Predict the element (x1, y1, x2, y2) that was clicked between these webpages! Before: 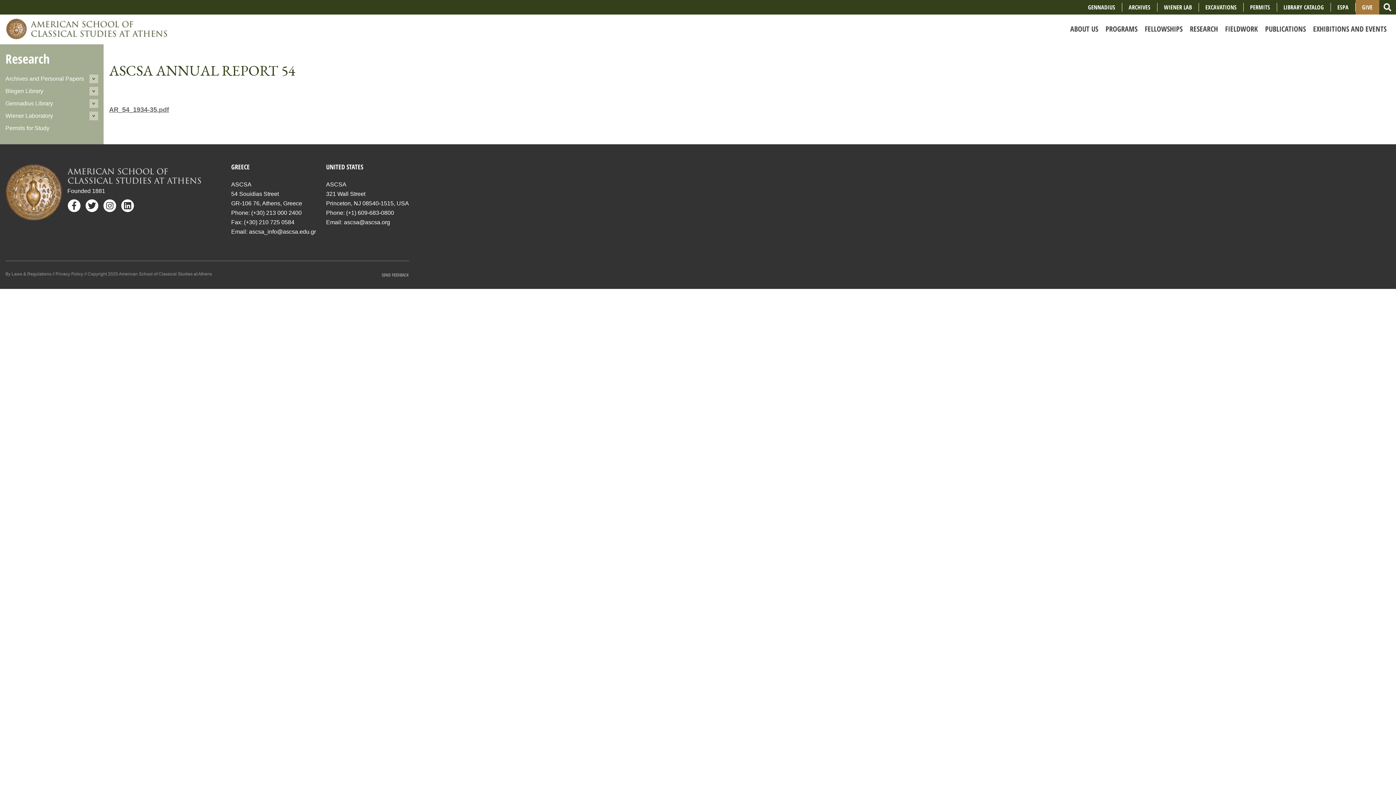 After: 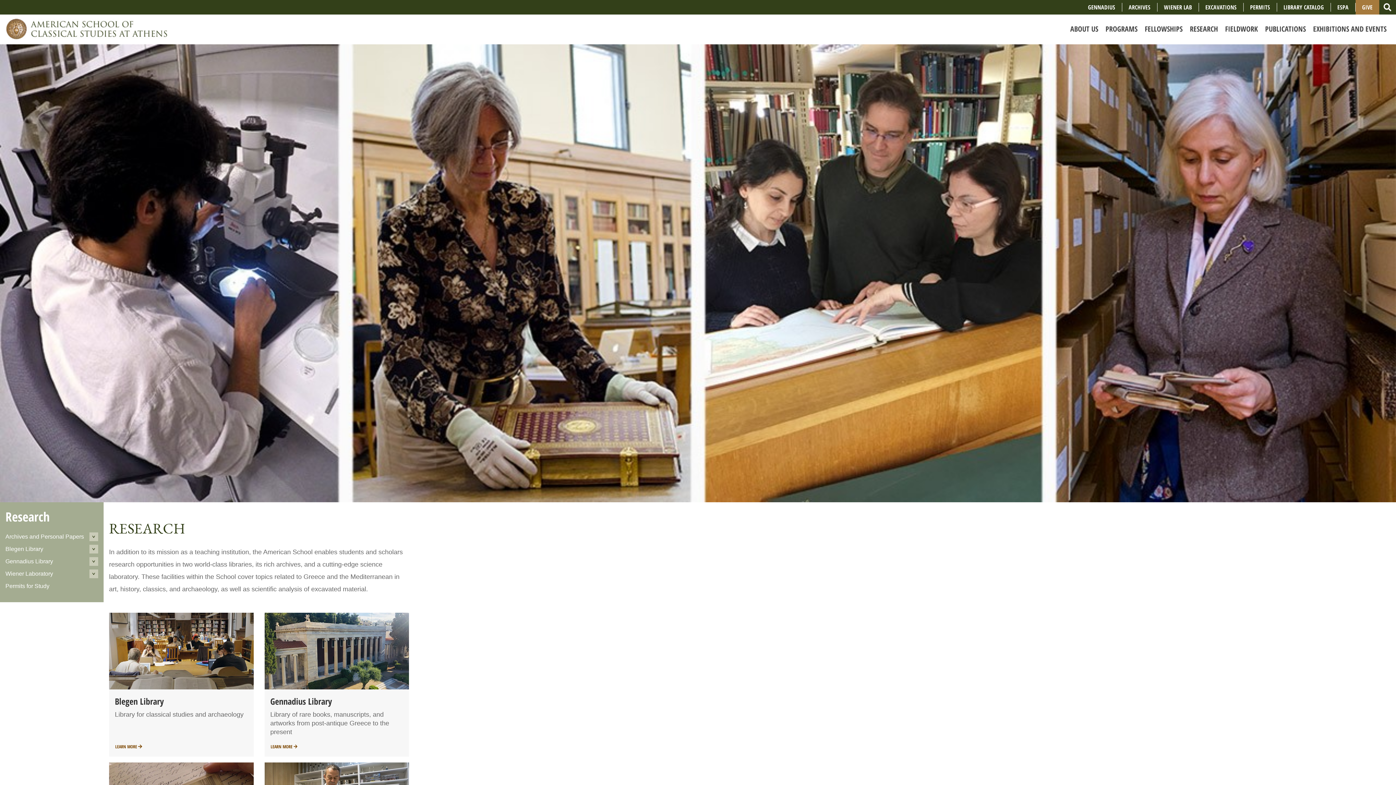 Action: label: Research bbox: (5, 50, 49, 67)